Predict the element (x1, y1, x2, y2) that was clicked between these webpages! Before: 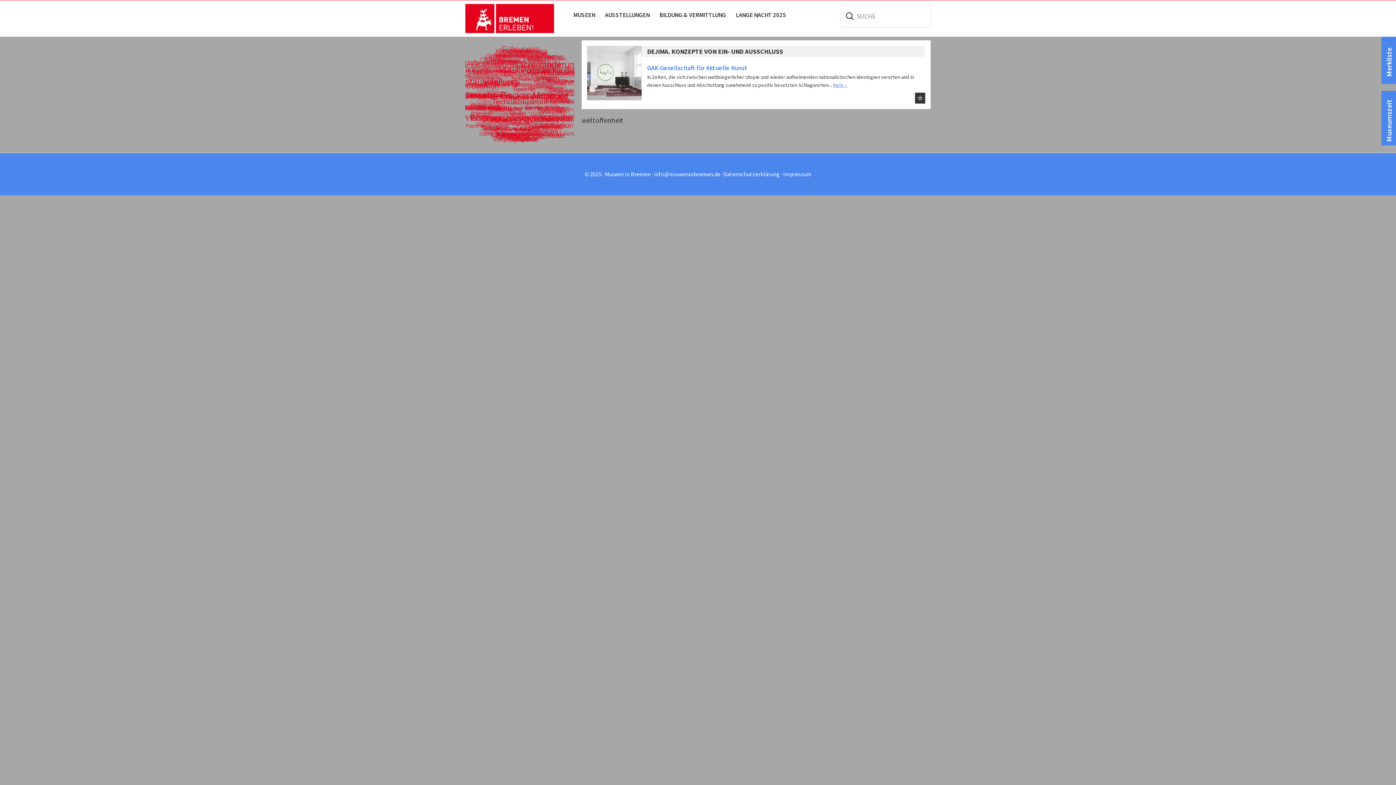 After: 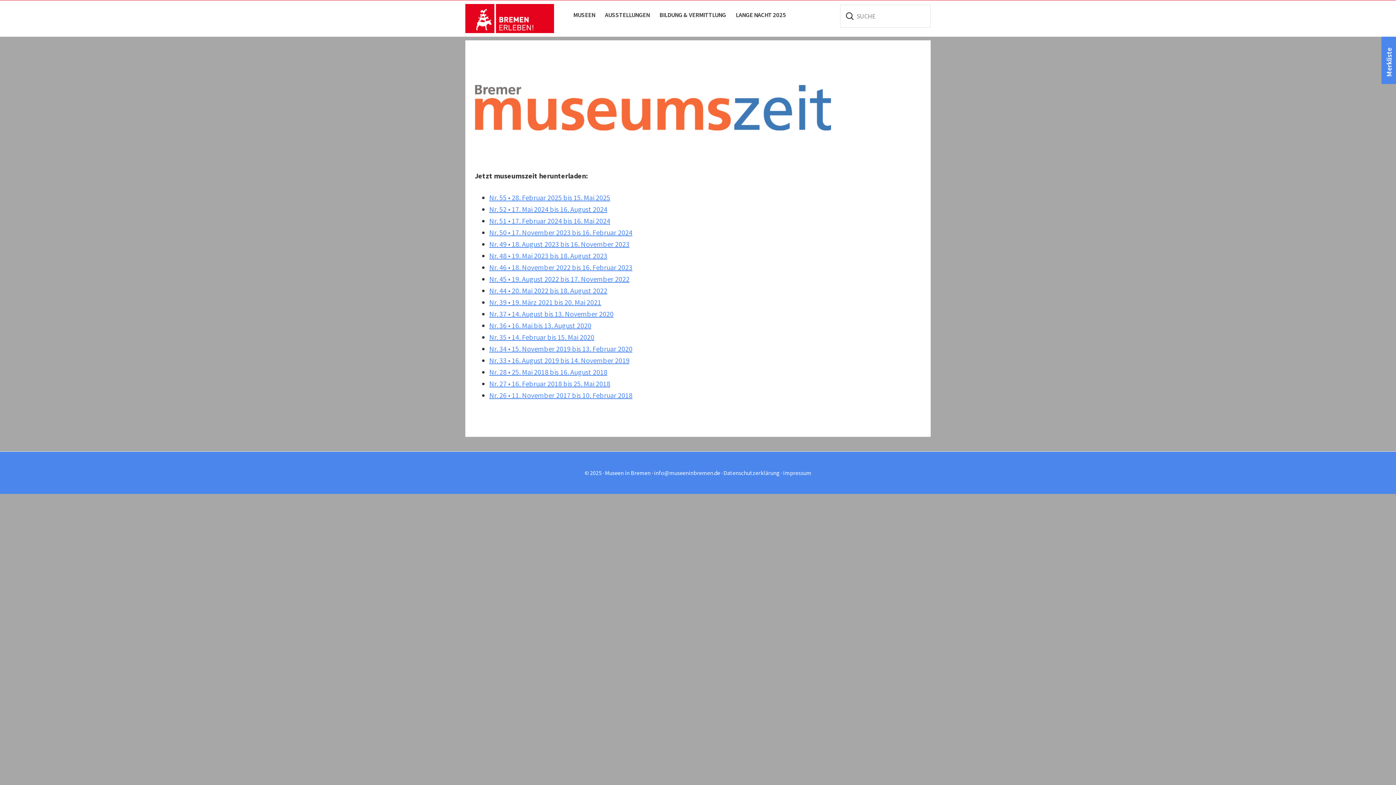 Action: bbox: (1384, 99, 1393, 141) label: Museumszeit